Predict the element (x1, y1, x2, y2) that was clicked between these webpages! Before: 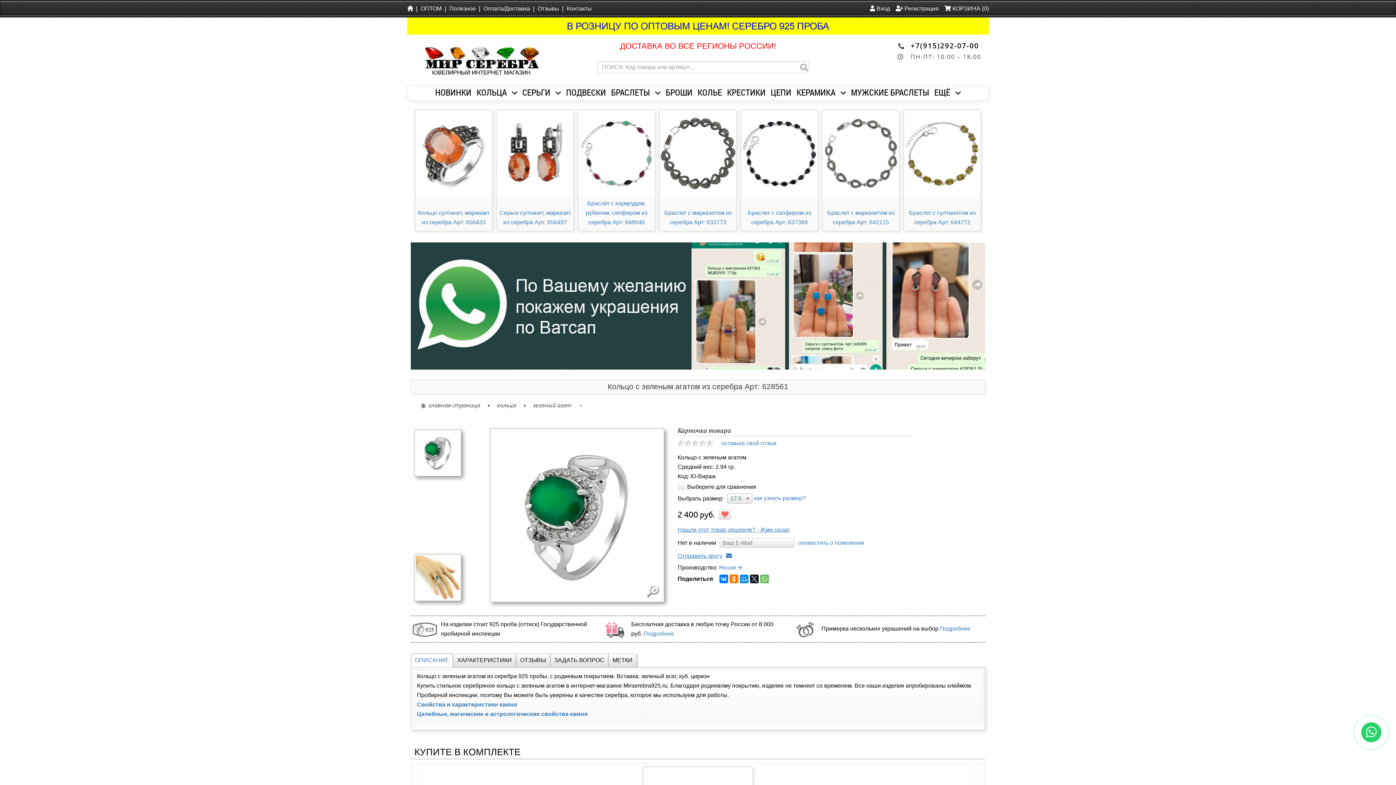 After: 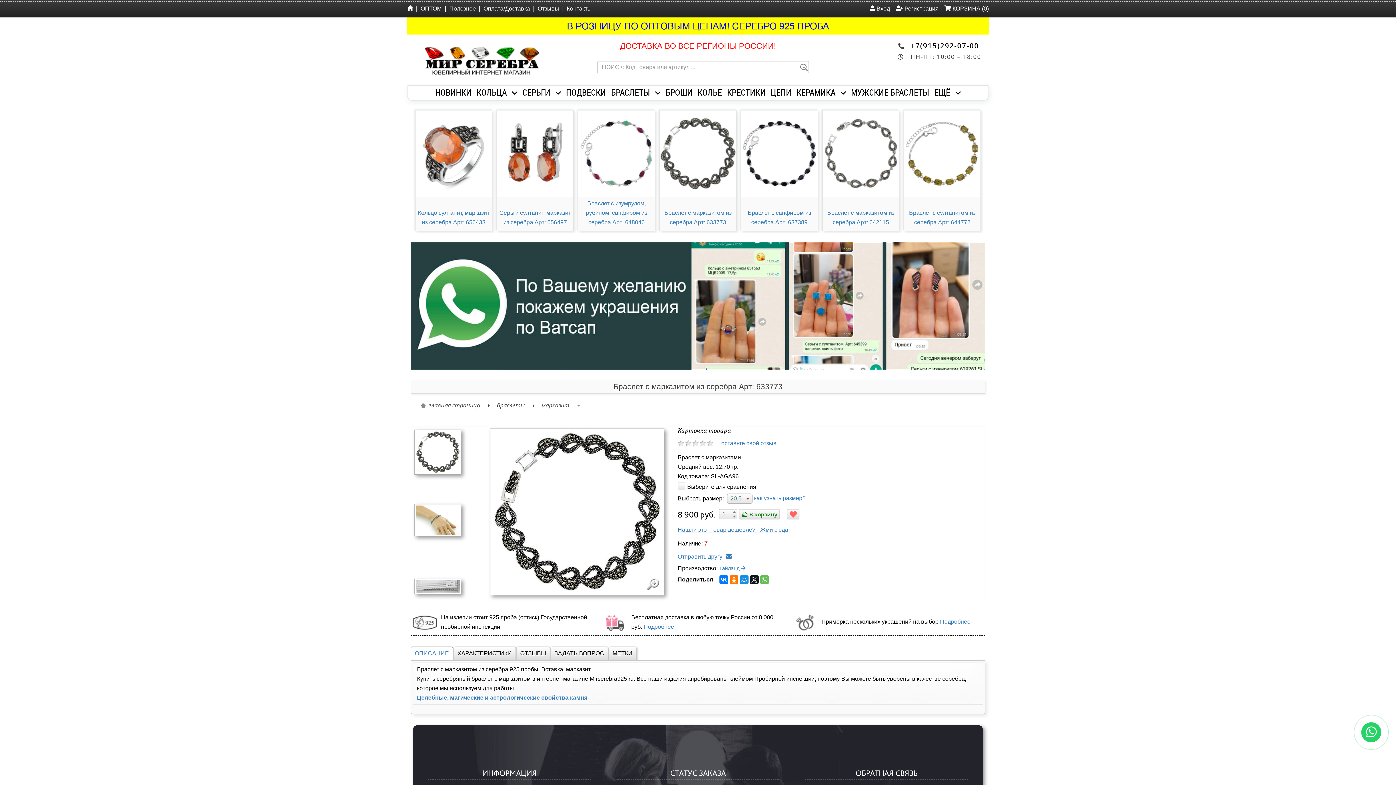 Action: bbox: (660, 206, 736, 230) label: Браслет с марказитом из серебра Арт: 633773